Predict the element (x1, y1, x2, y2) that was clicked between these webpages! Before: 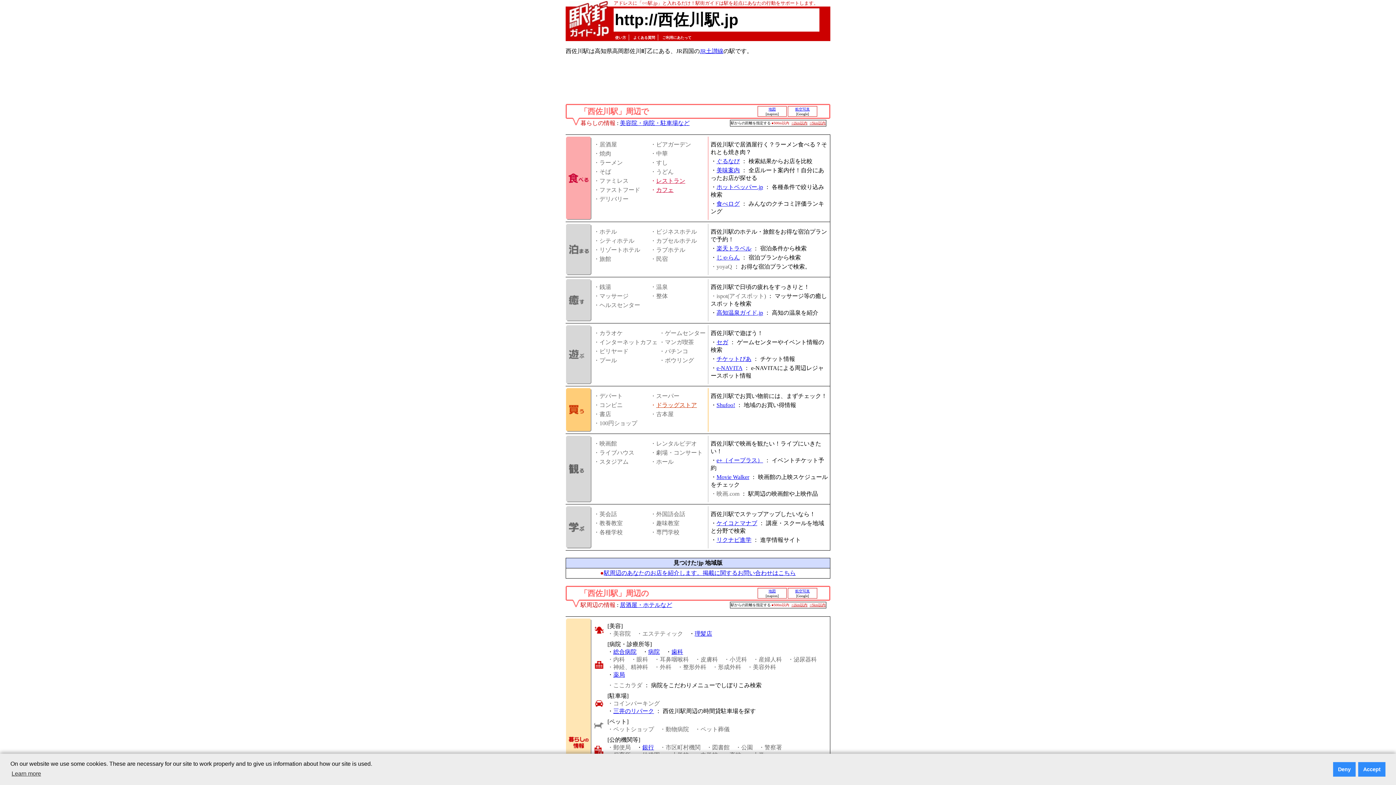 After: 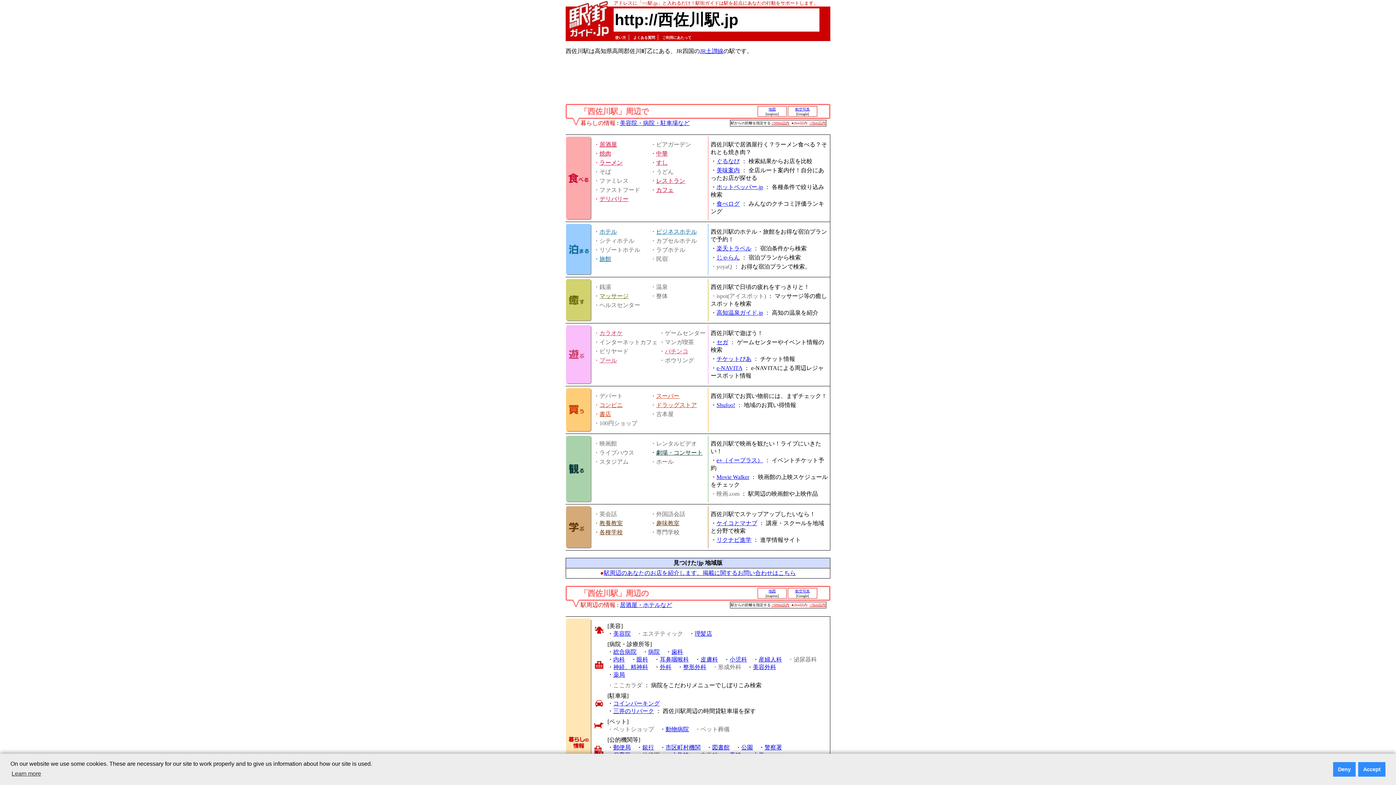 Action: bbox: (791, 121, 807, 125) label: ○2km以内